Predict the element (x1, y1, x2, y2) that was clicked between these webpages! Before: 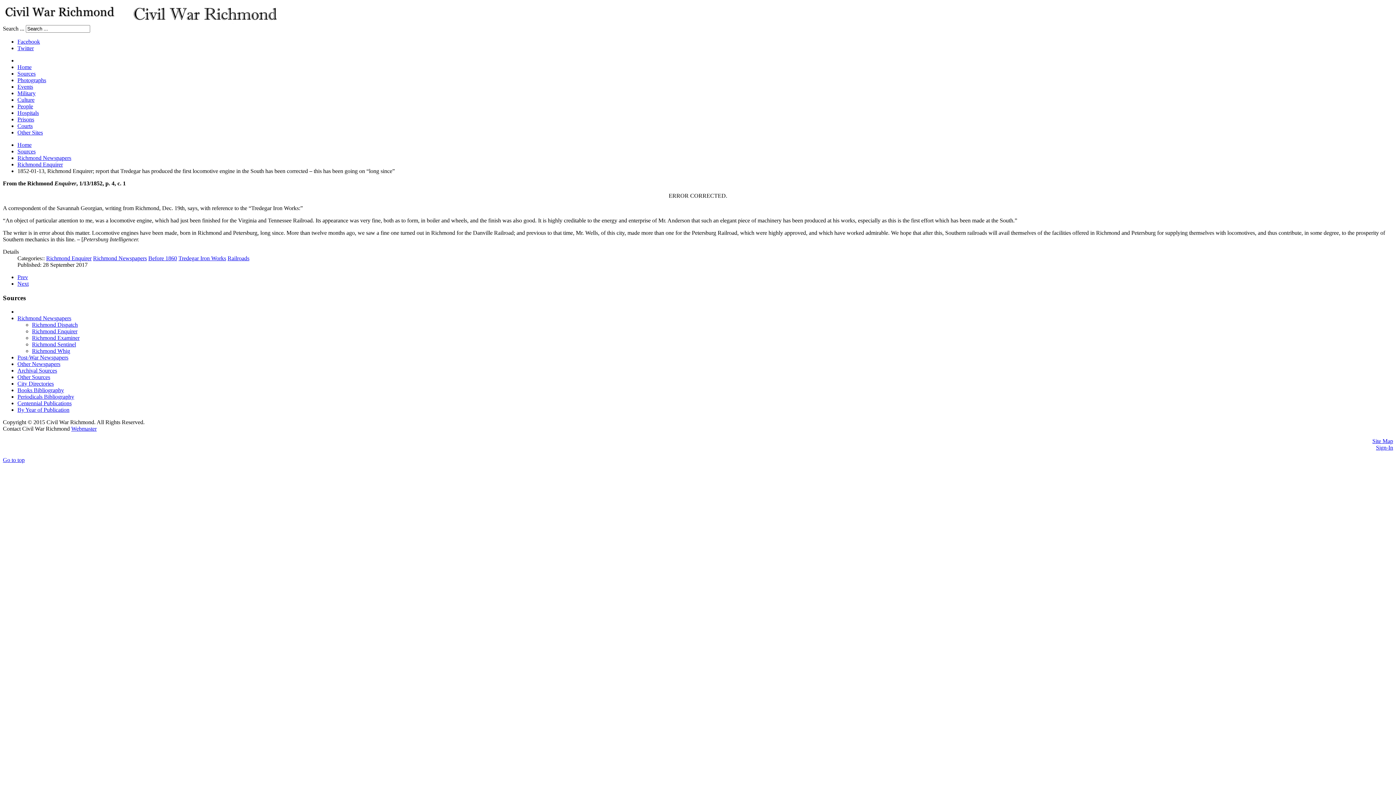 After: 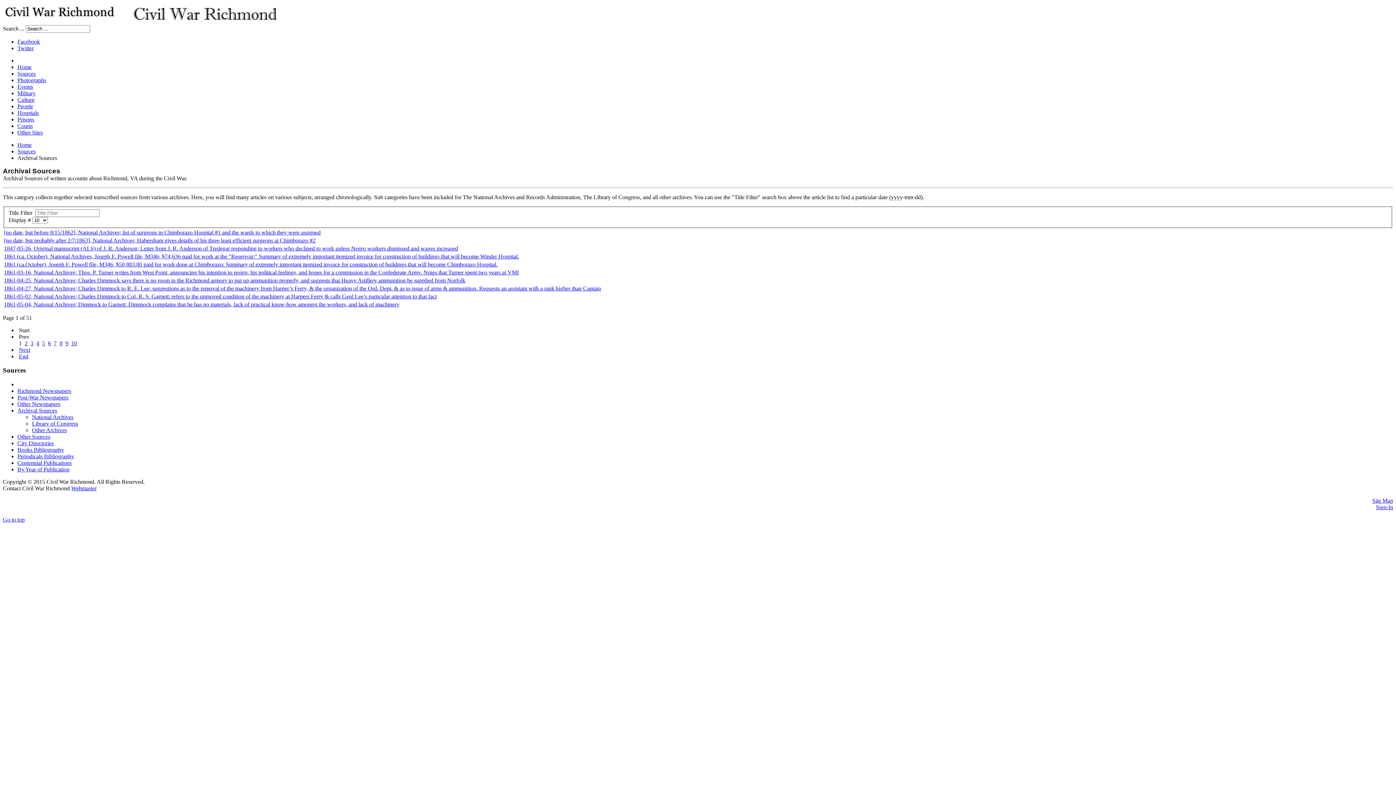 Action: bbox: (17, 367, 57, 373) label: Archival Sources